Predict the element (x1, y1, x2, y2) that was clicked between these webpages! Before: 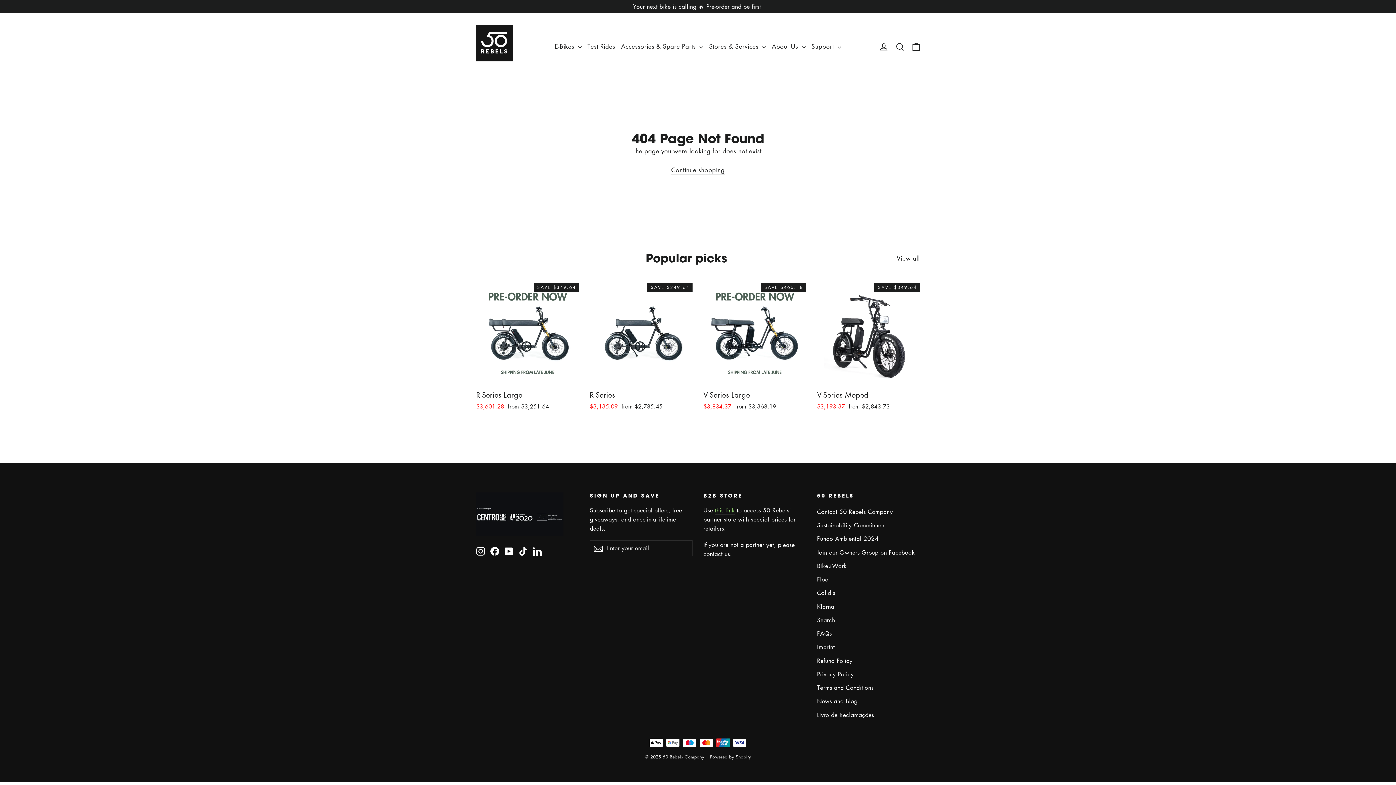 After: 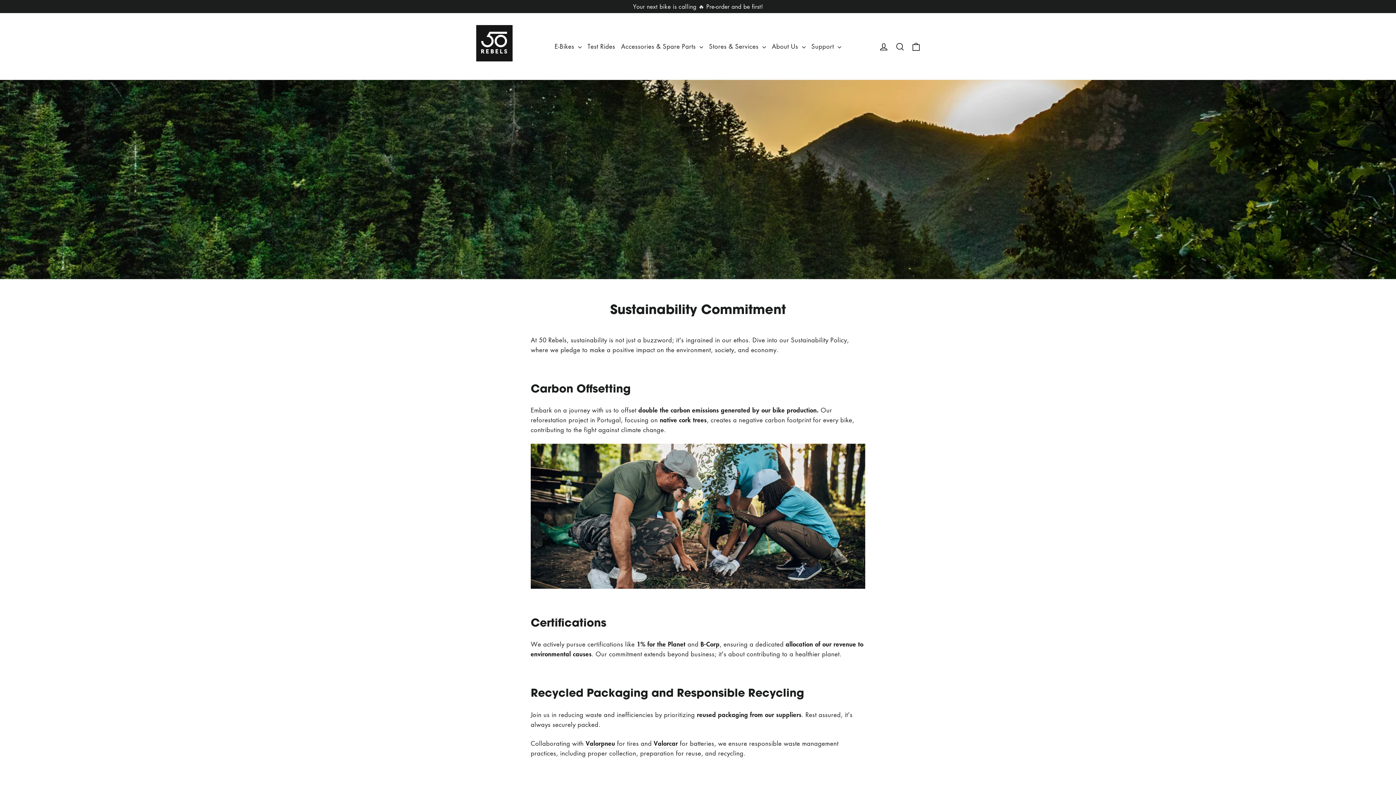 Action: label: Sustainability Commitment bbox: (817, 519, 920, 531)